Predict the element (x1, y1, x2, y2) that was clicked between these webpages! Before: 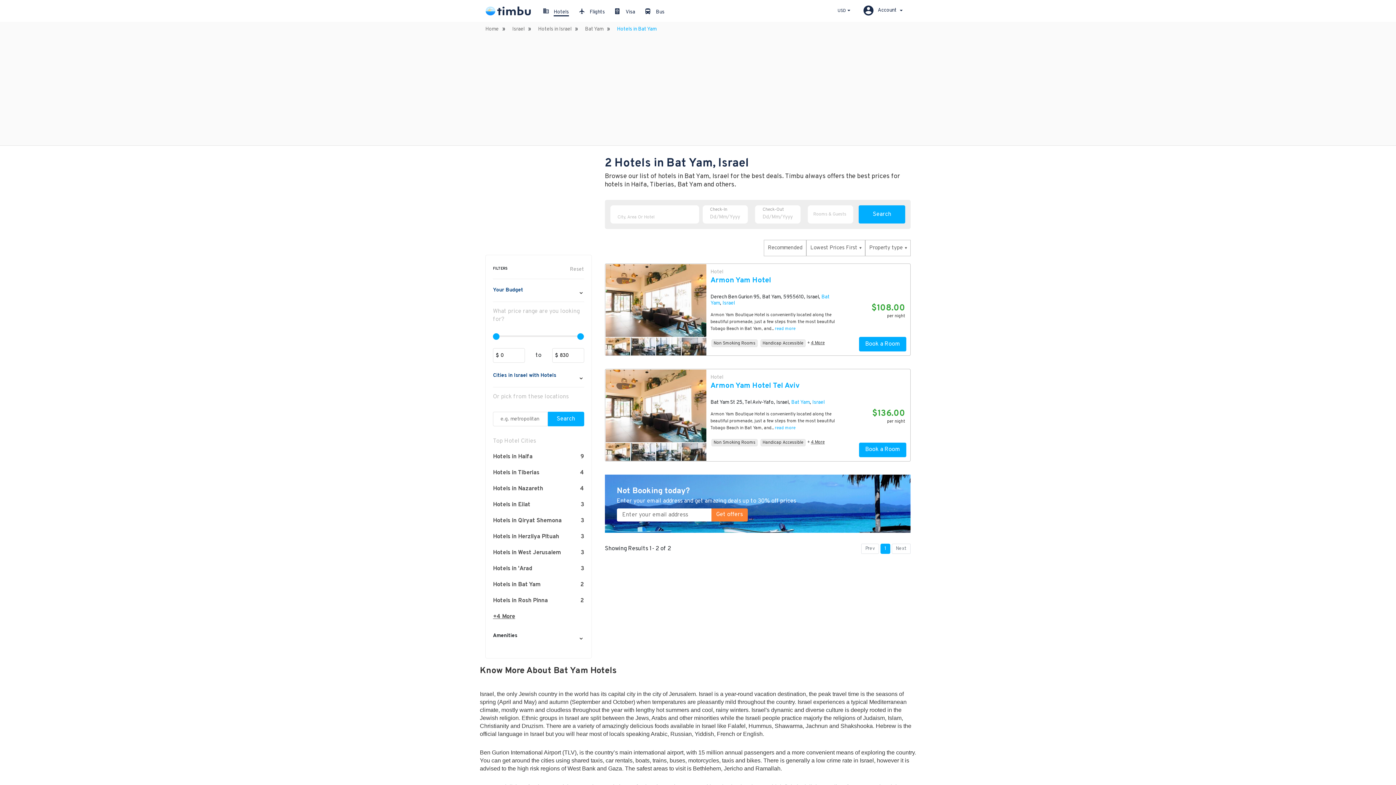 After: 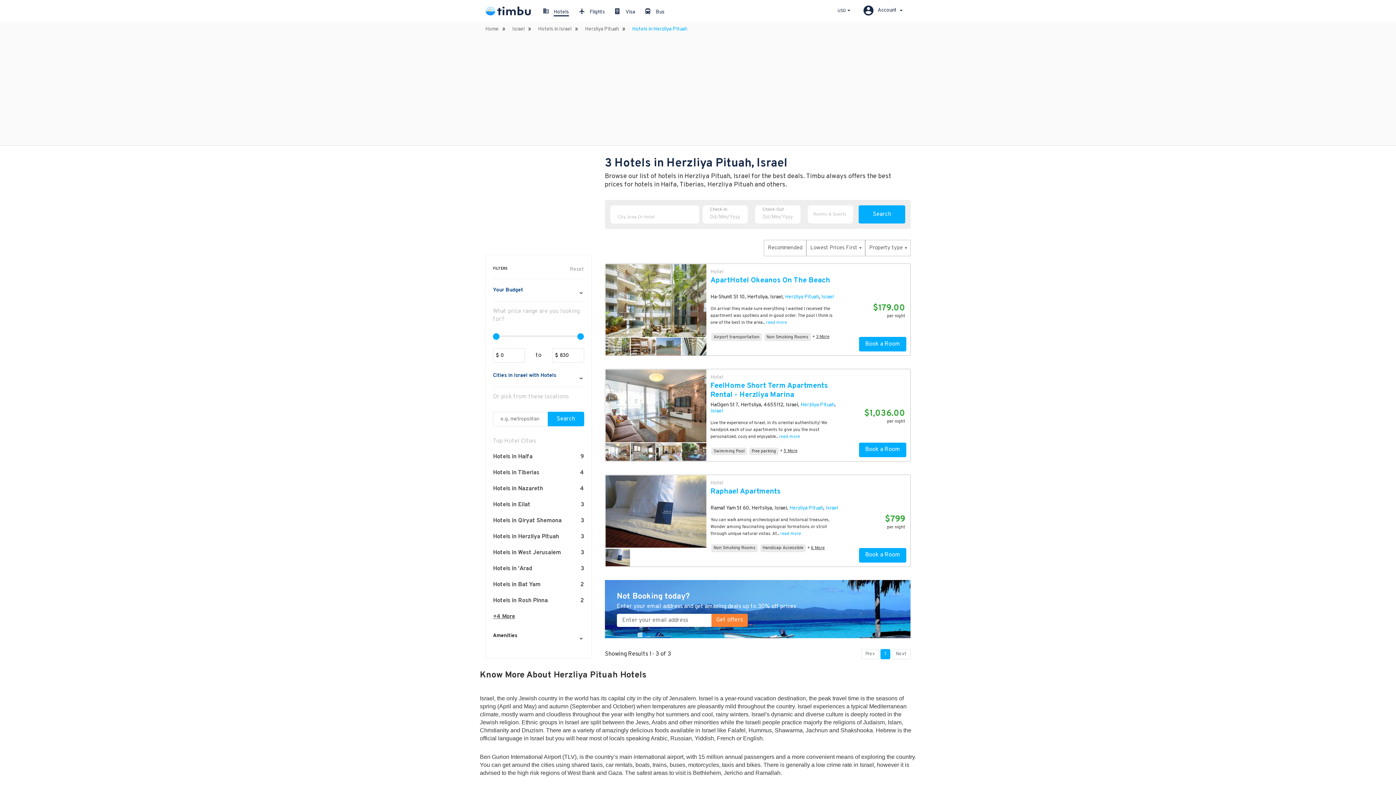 Action: label: Hotels in Herzliya Pituah
3 bbox: (493, 529, 584, 545)